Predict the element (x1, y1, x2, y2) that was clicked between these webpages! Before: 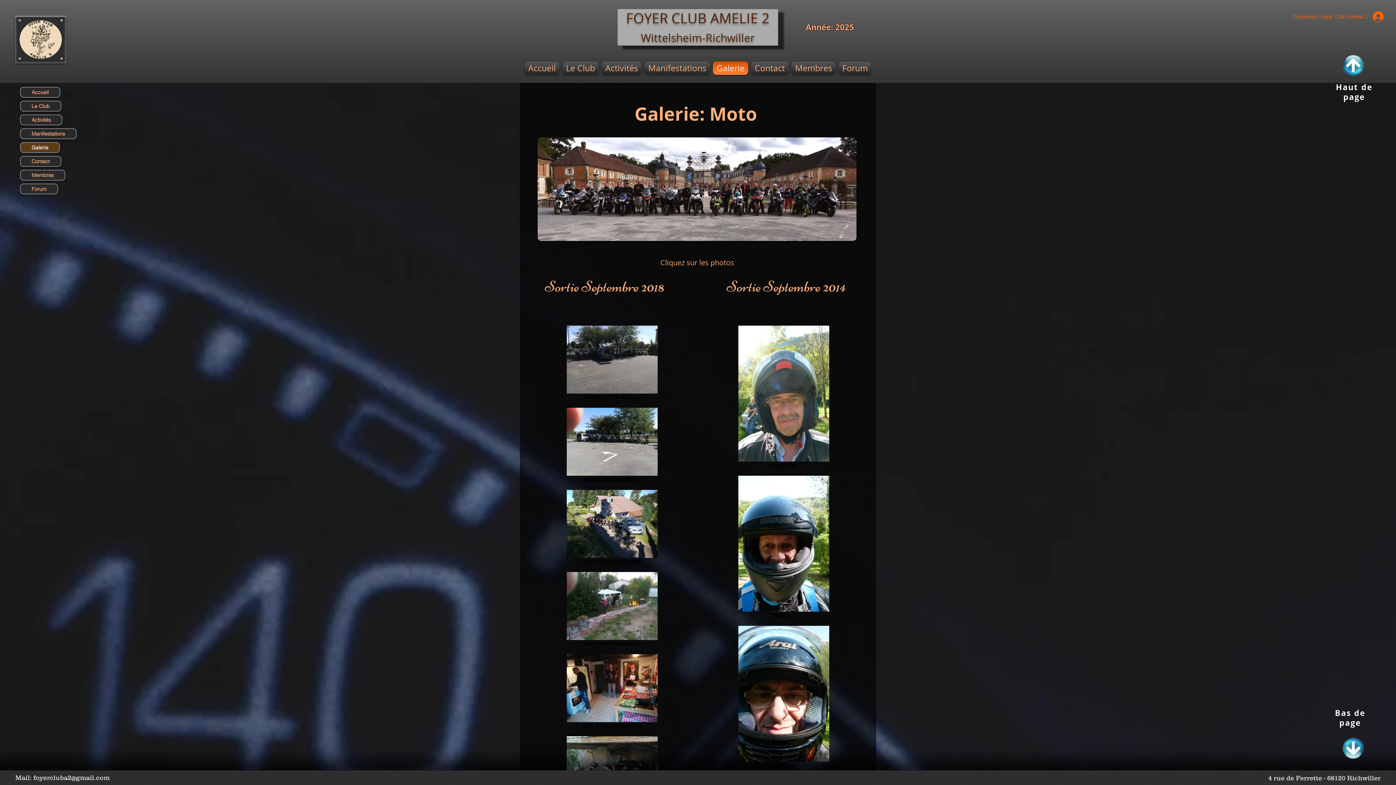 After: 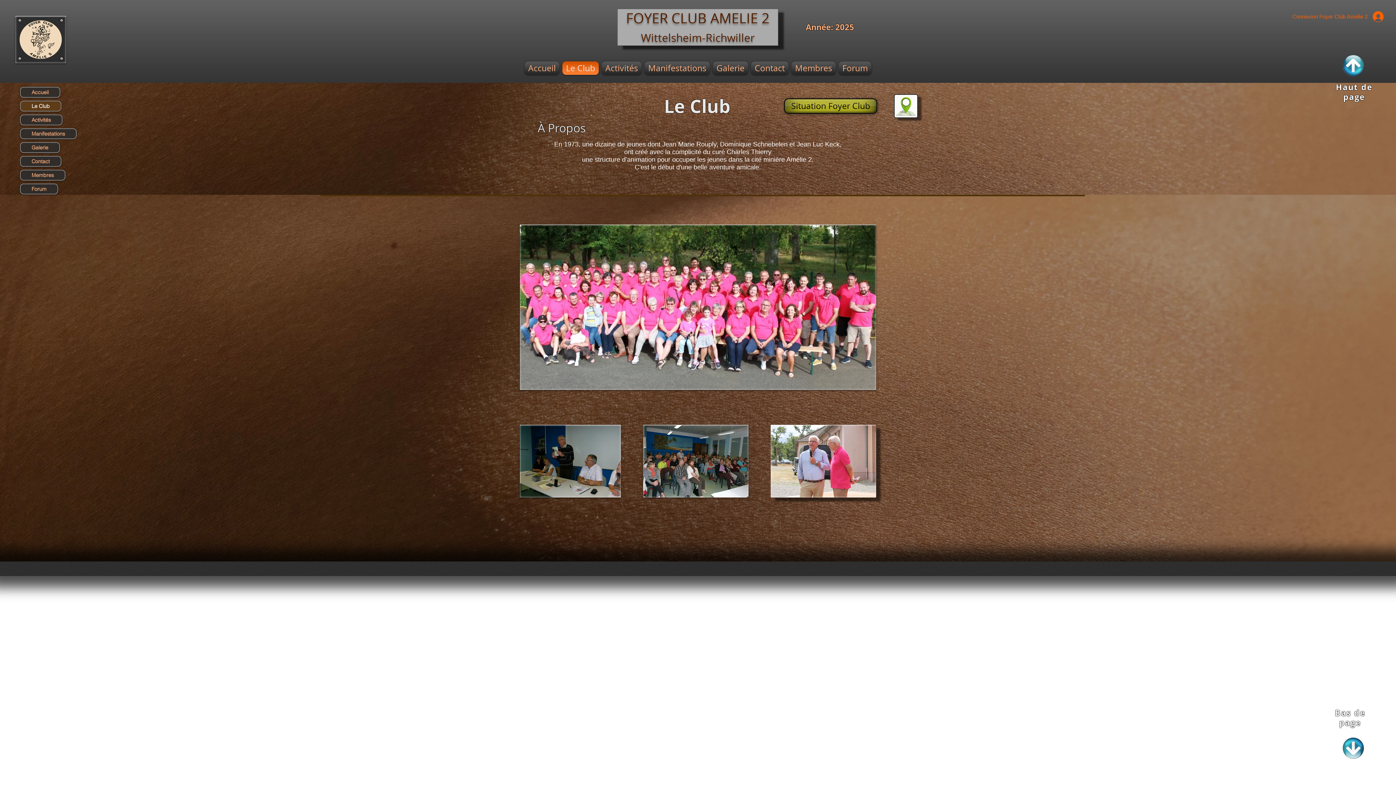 Action: bbox: (561, 61, 600, 74) label: Le Club